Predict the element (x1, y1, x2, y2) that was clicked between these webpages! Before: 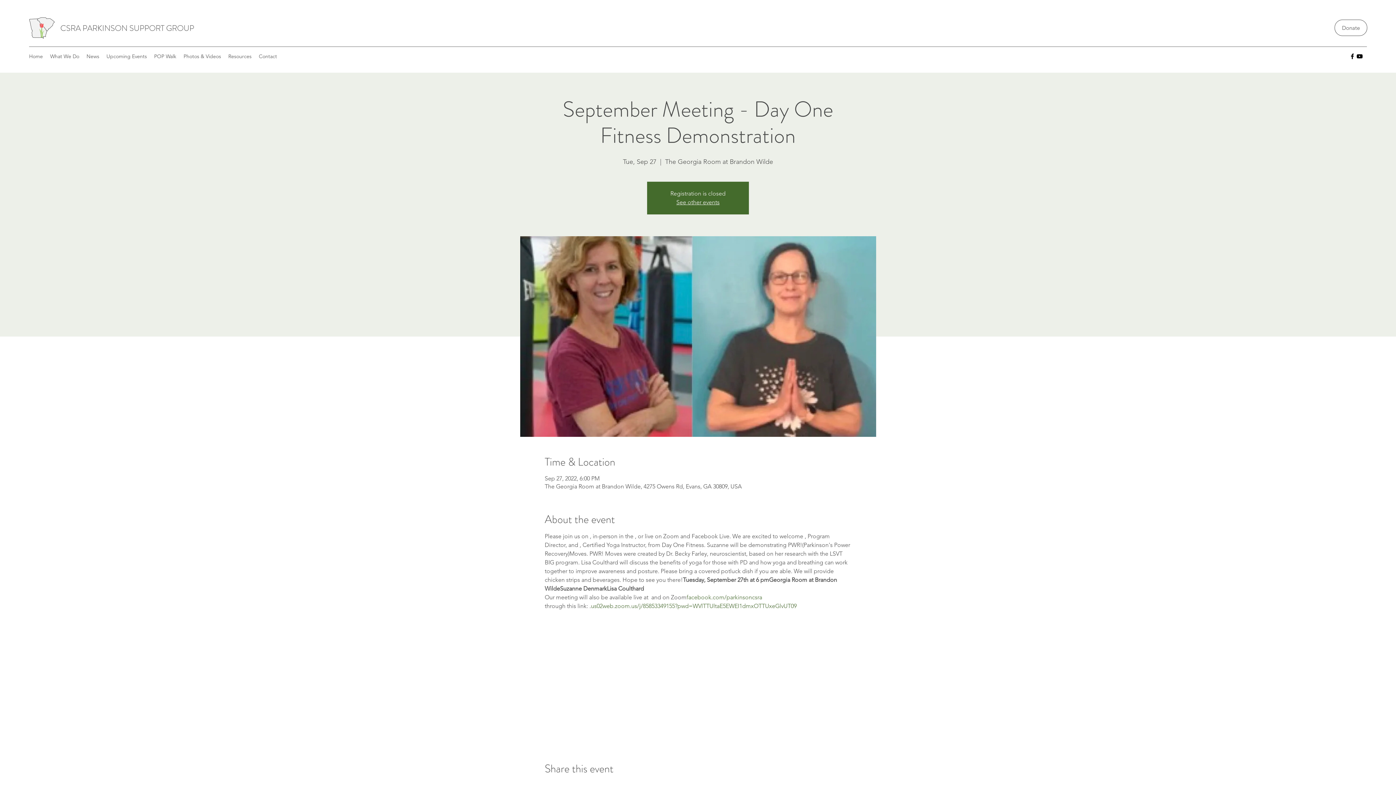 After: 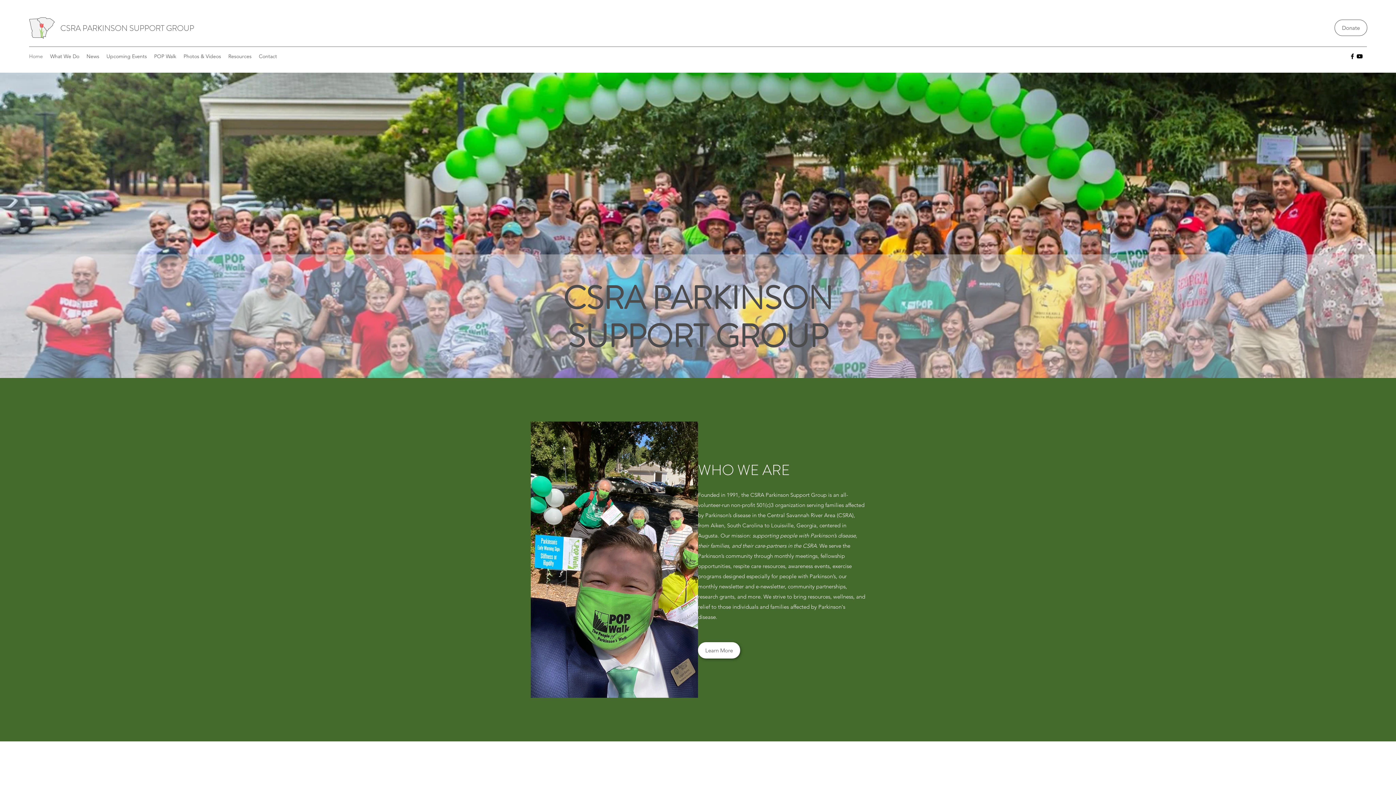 Action: bbox: (676, 198, 719, 205) label: See other events